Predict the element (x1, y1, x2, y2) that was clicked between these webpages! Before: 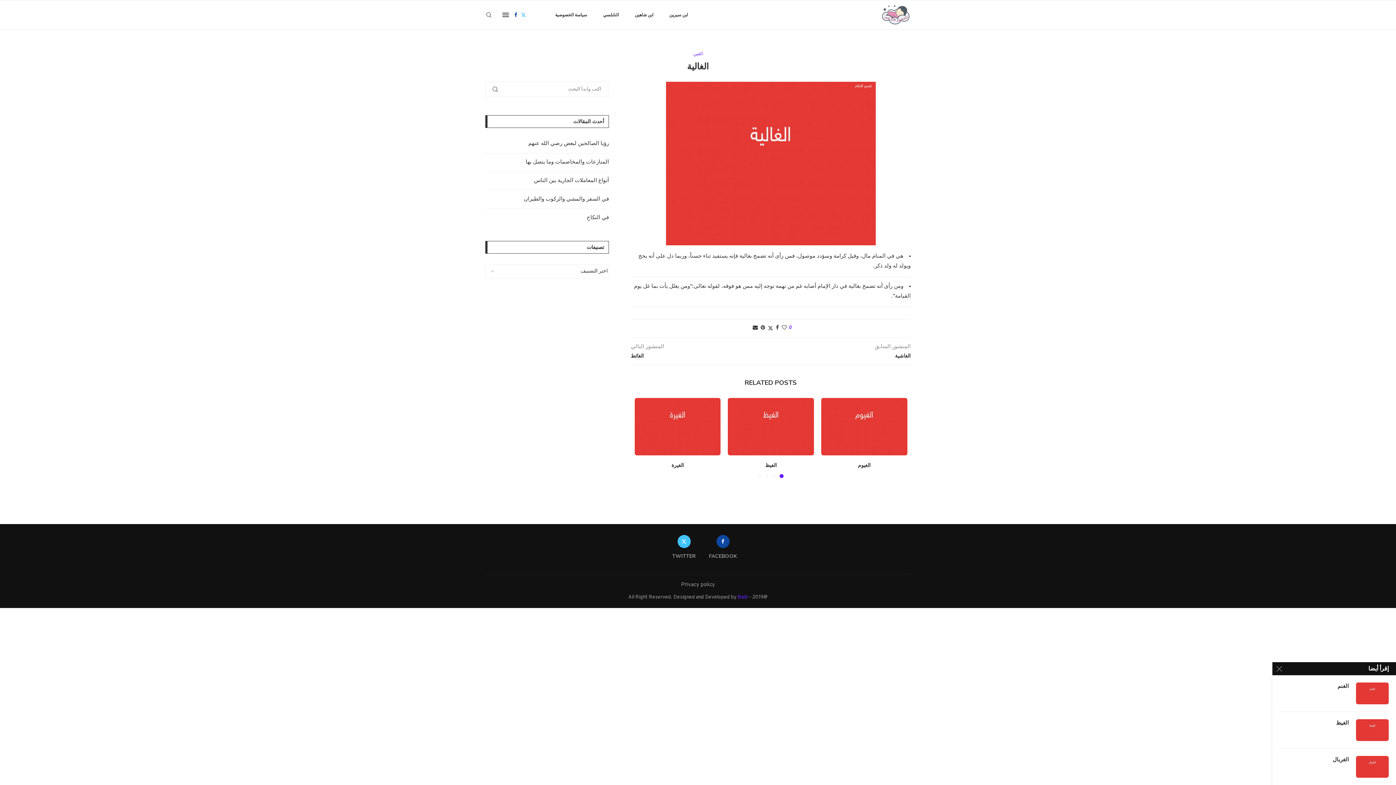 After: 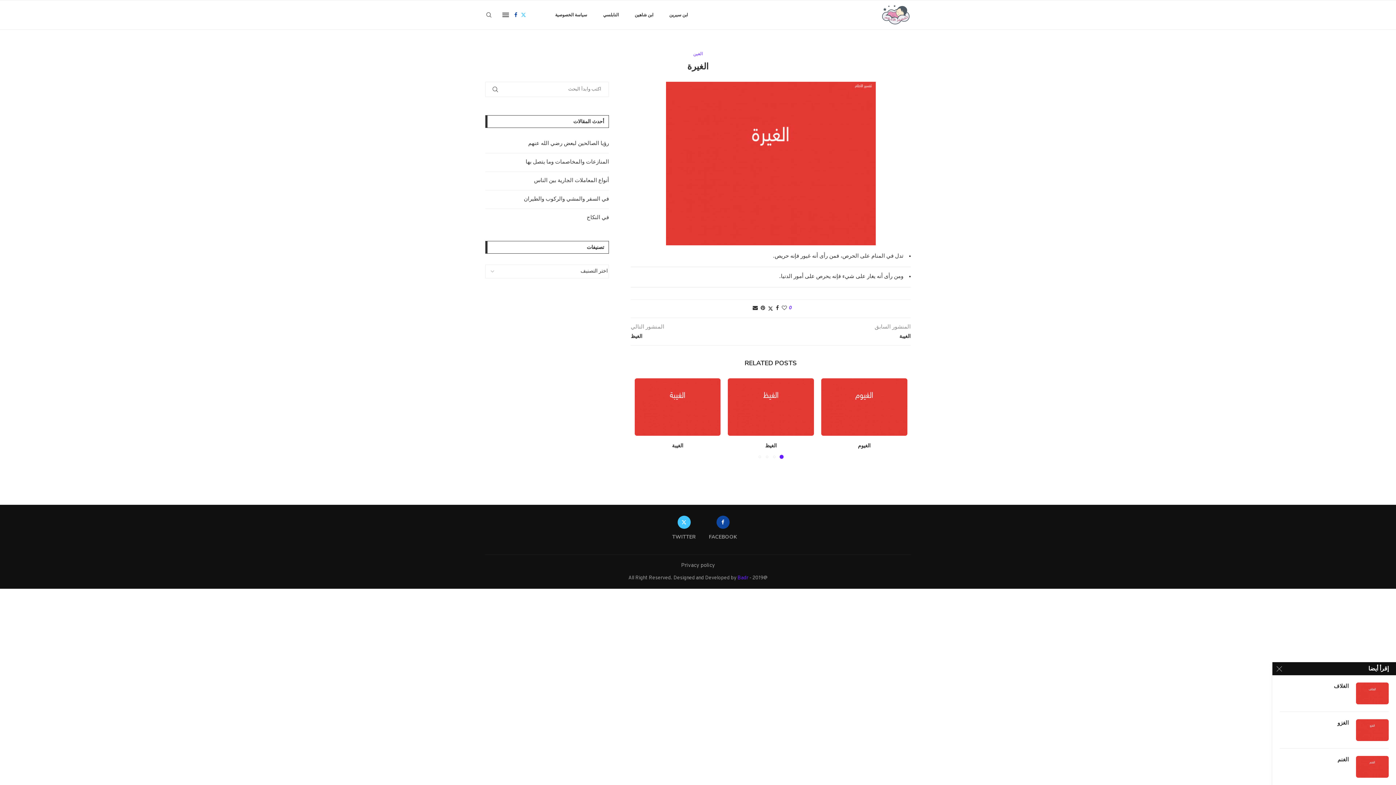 Action: bbox: (634, 398, 720, 455)